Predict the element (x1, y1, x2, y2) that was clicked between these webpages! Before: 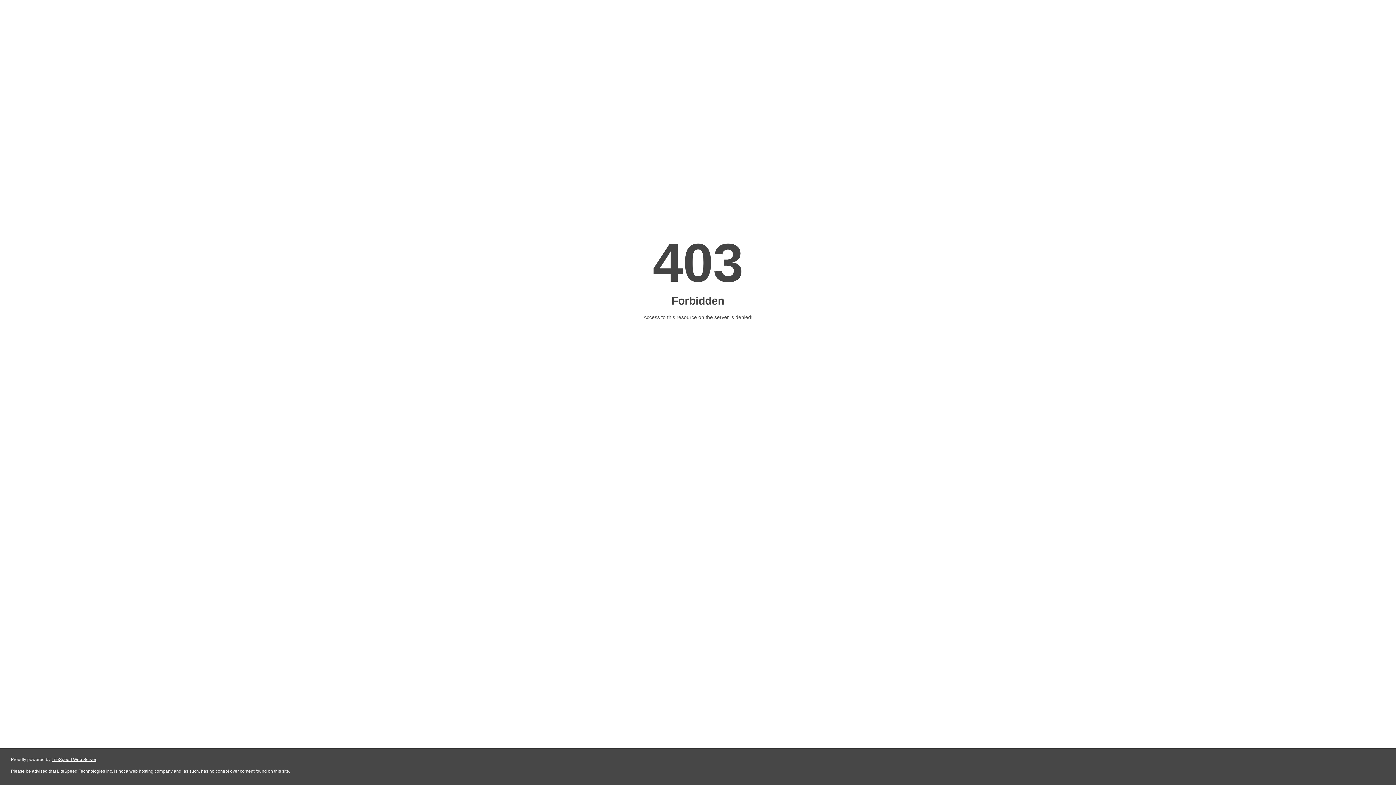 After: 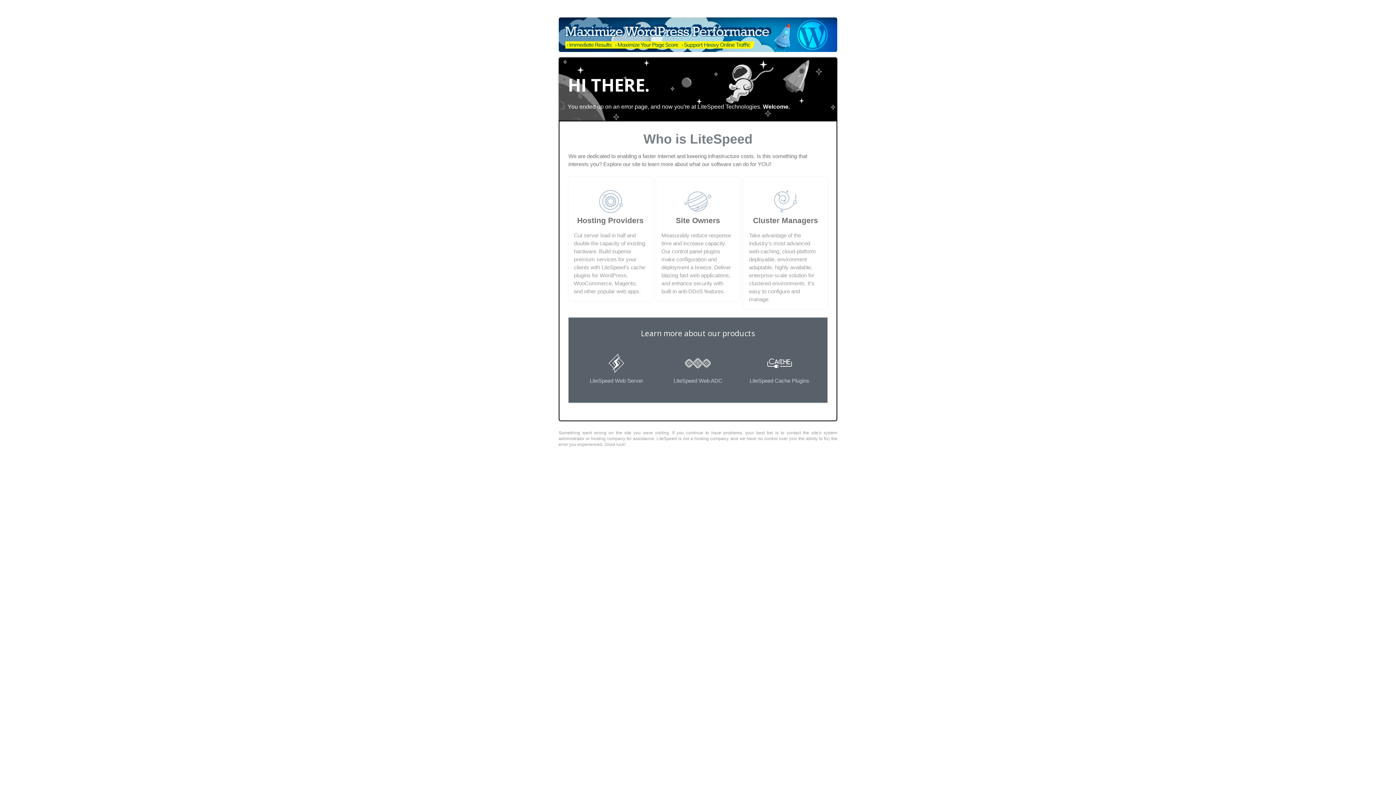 Action: label: LiteSpeed Web Server bbox: (51, 757, 96, 762)